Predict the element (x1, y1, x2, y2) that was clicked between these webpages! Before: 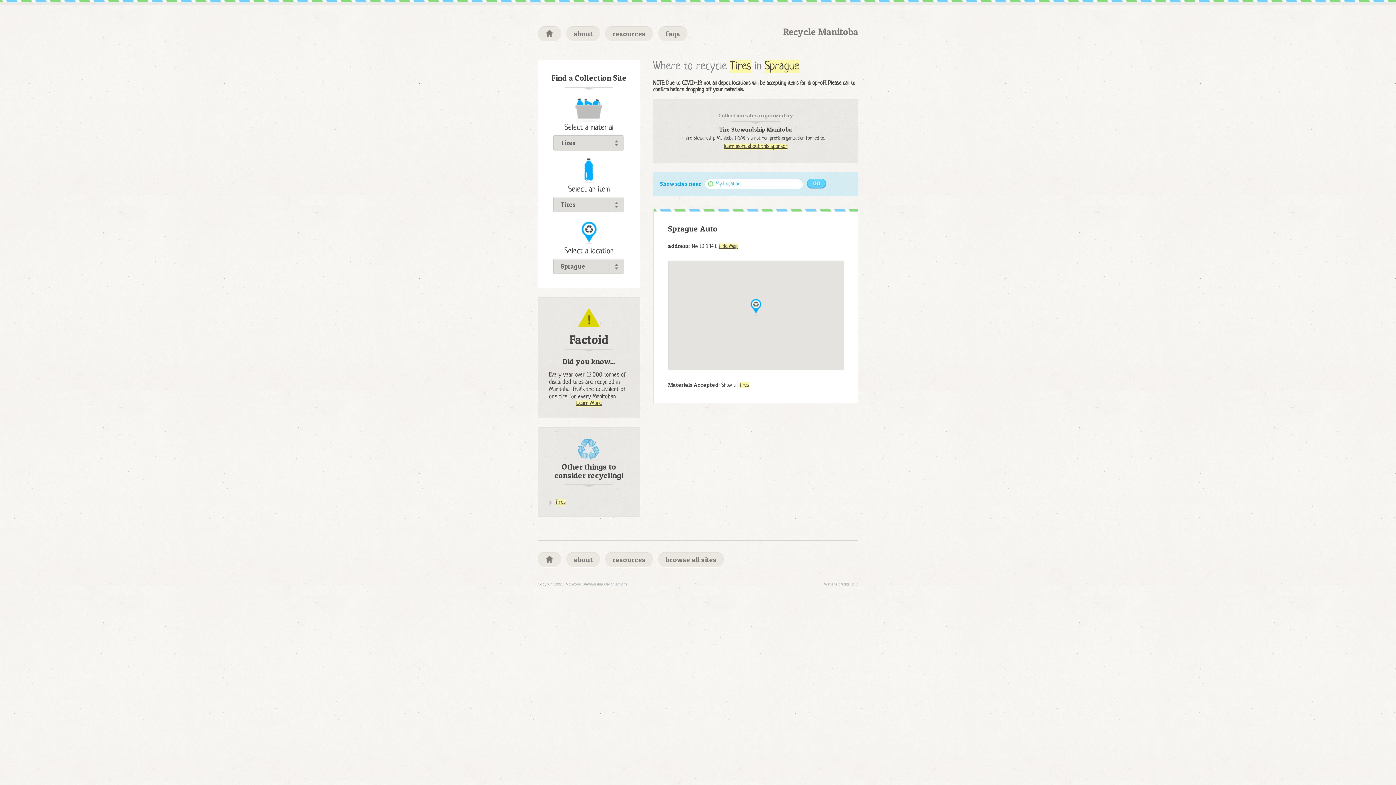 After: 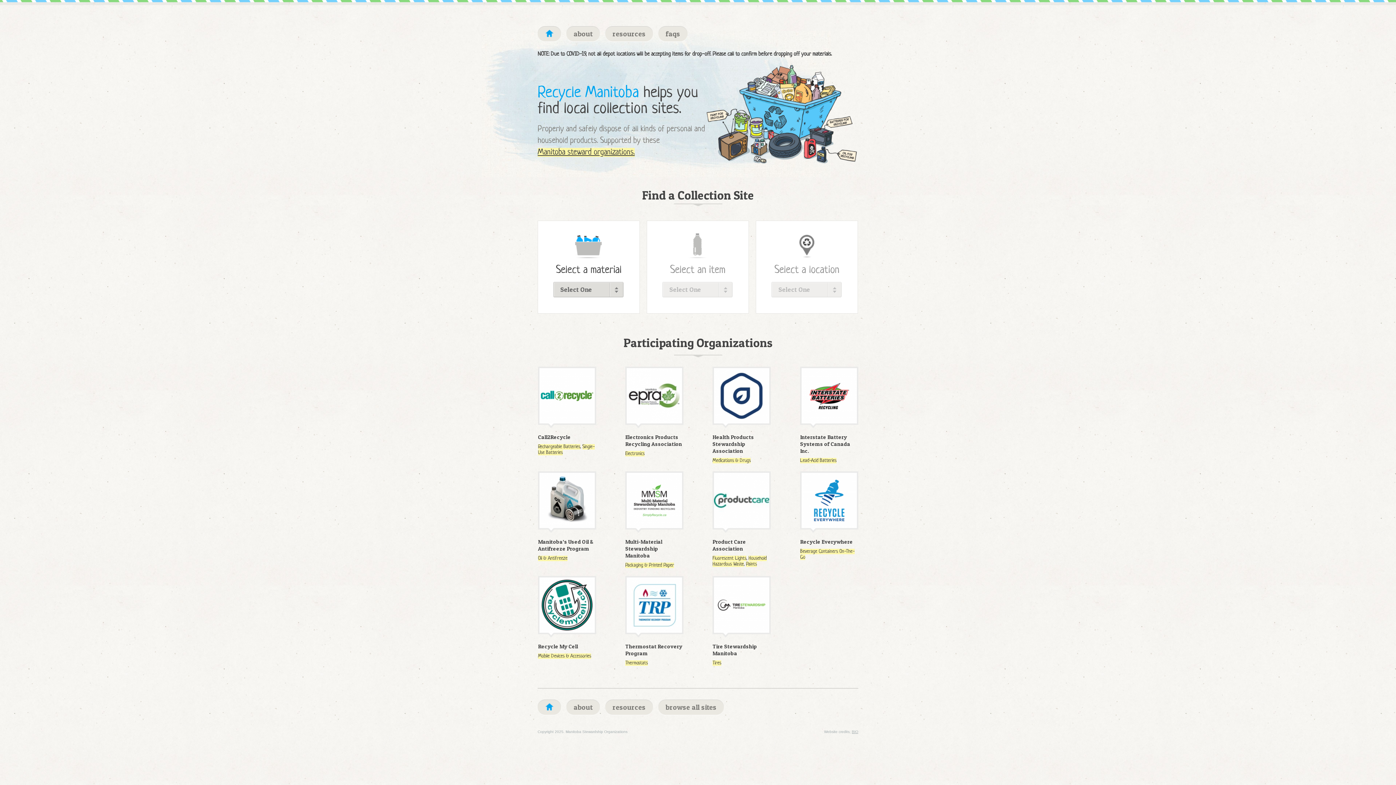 Action: label: Recycle Manitoba bbox: (783, 26, 858, 37)